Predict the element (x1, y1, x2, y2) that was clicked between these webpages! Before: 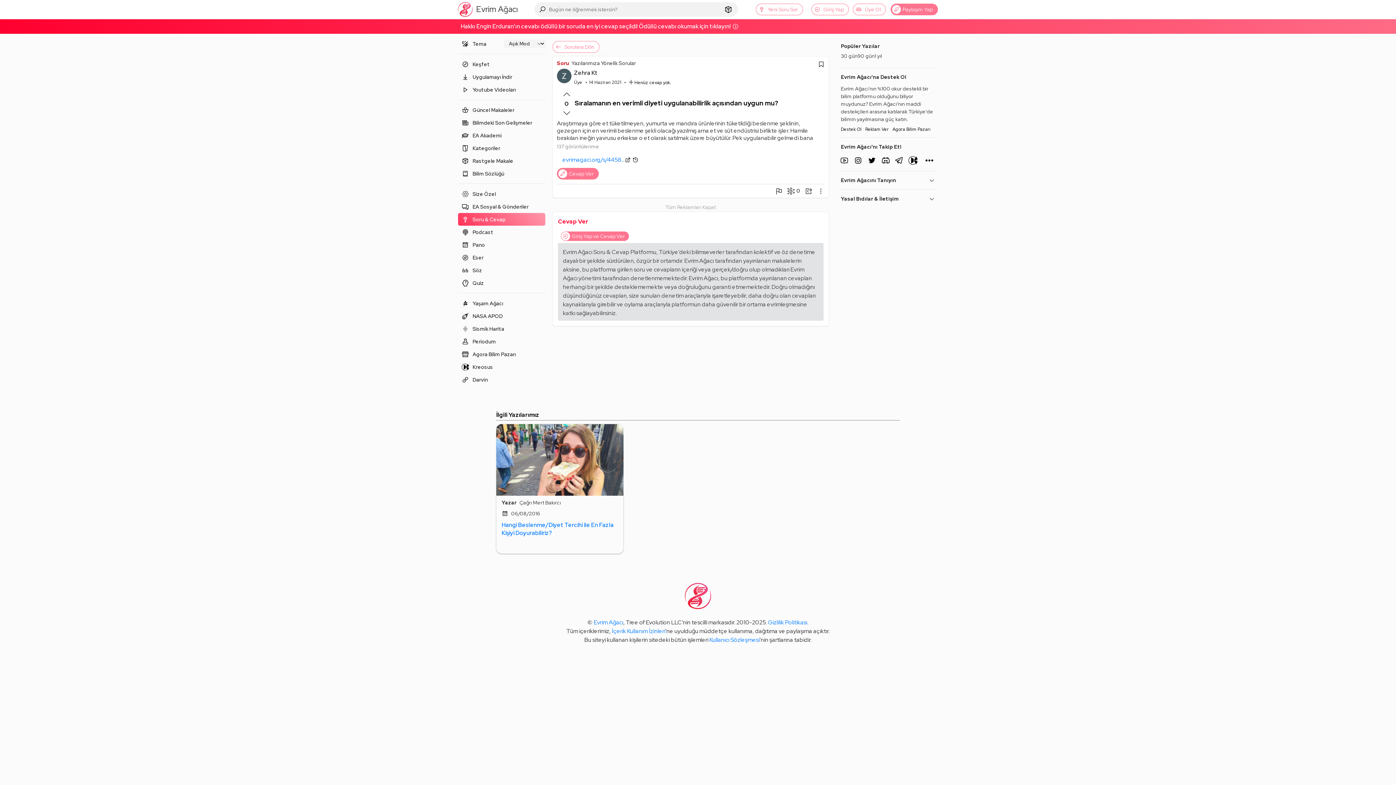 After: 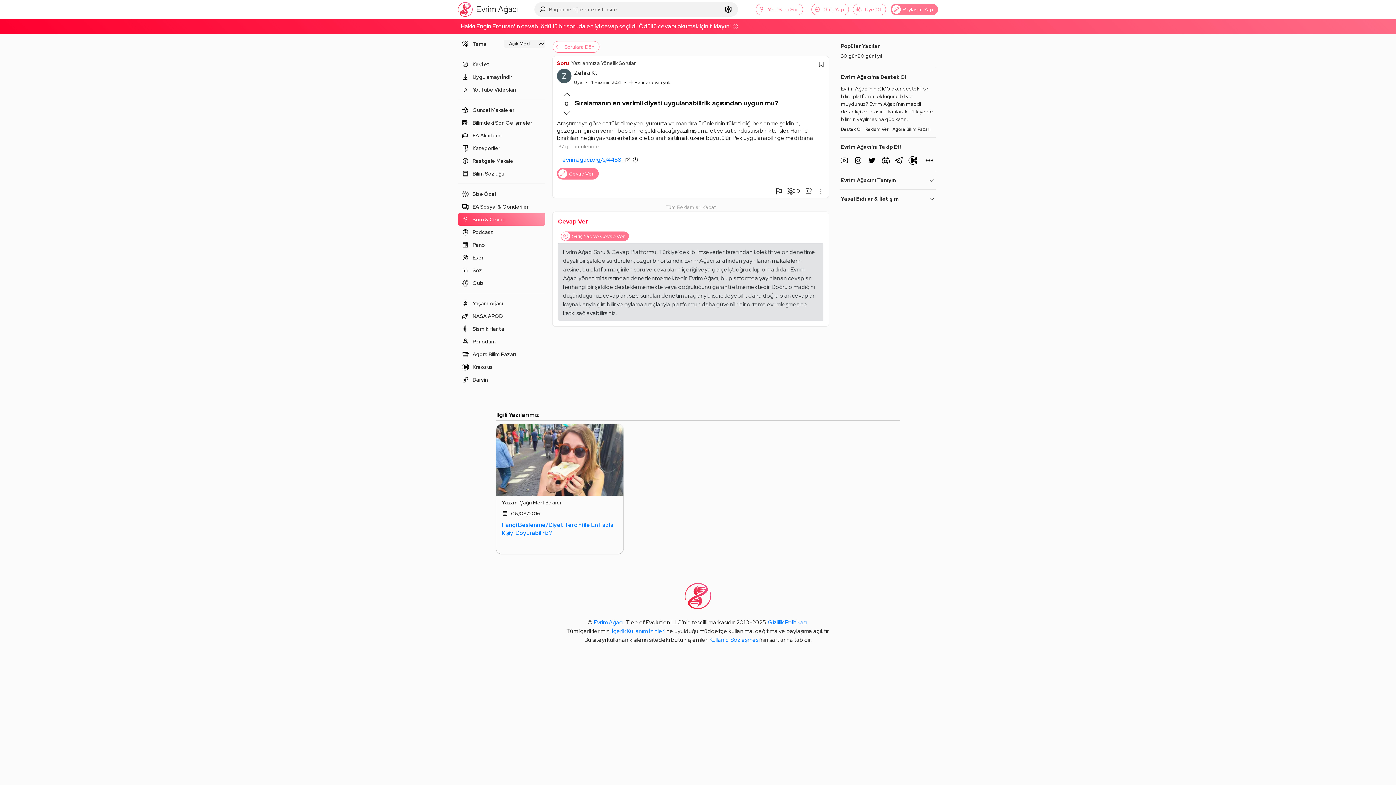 Action: label: Soru bbox: (557, 60, 569, 66)